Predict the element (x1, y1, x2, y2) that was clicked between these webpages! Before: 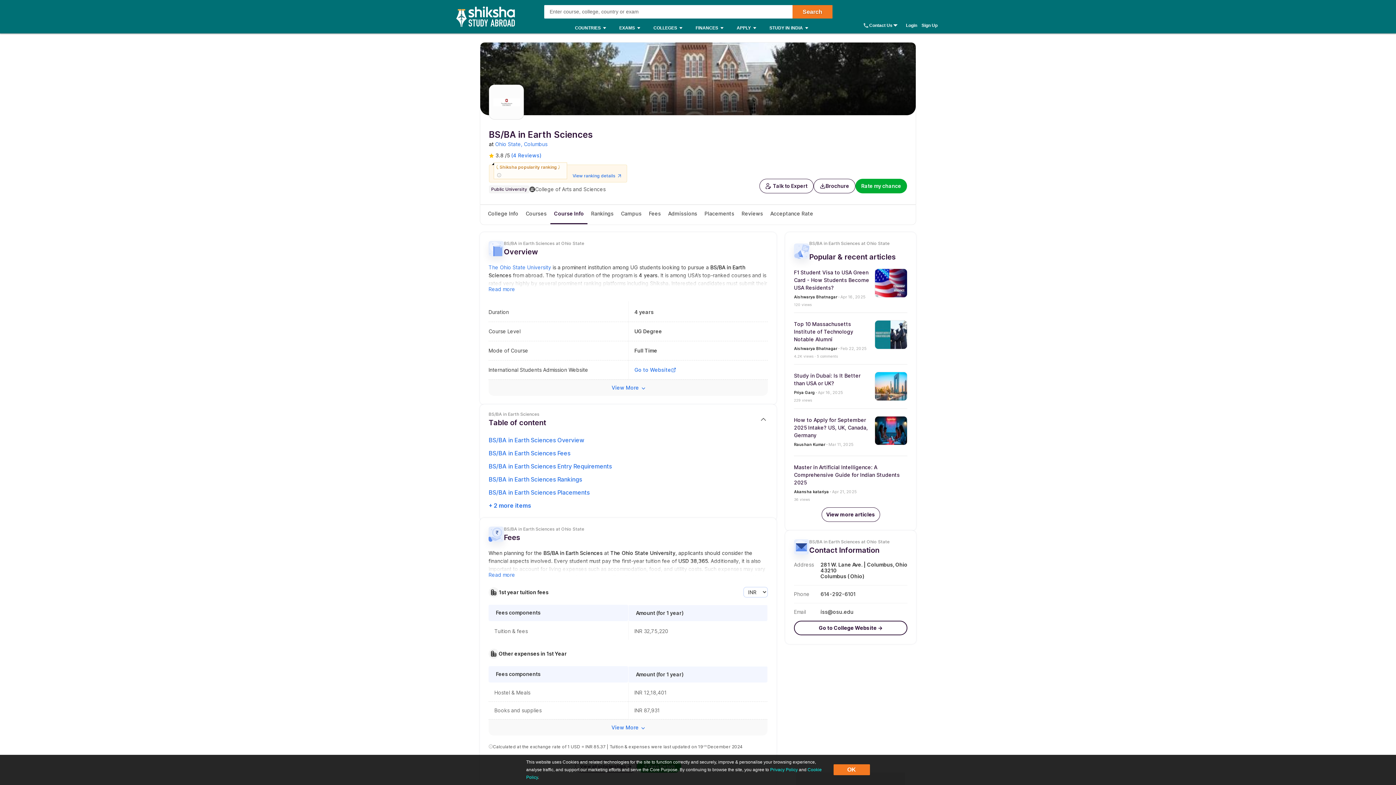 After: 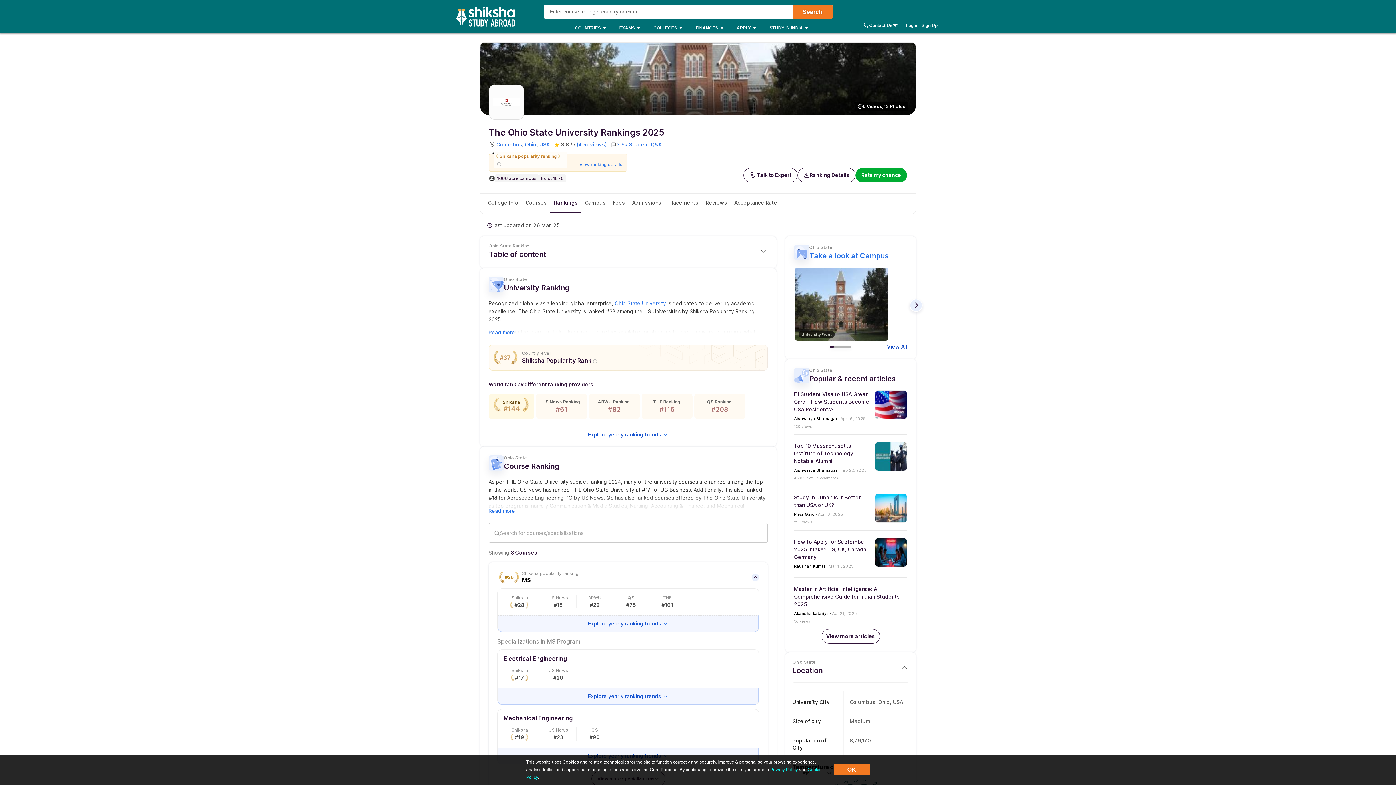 Action: label: Rankings bbox: (587, 205, 617, 223)